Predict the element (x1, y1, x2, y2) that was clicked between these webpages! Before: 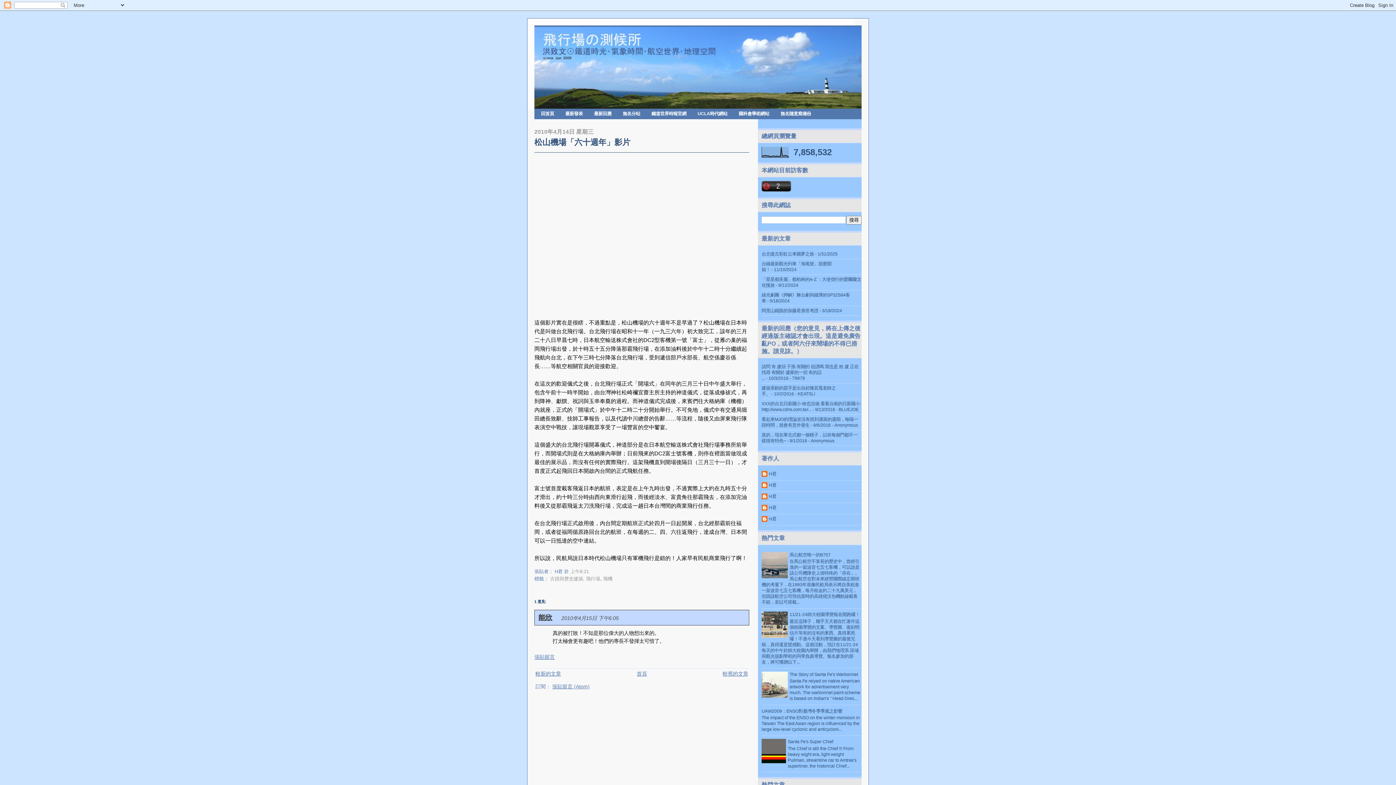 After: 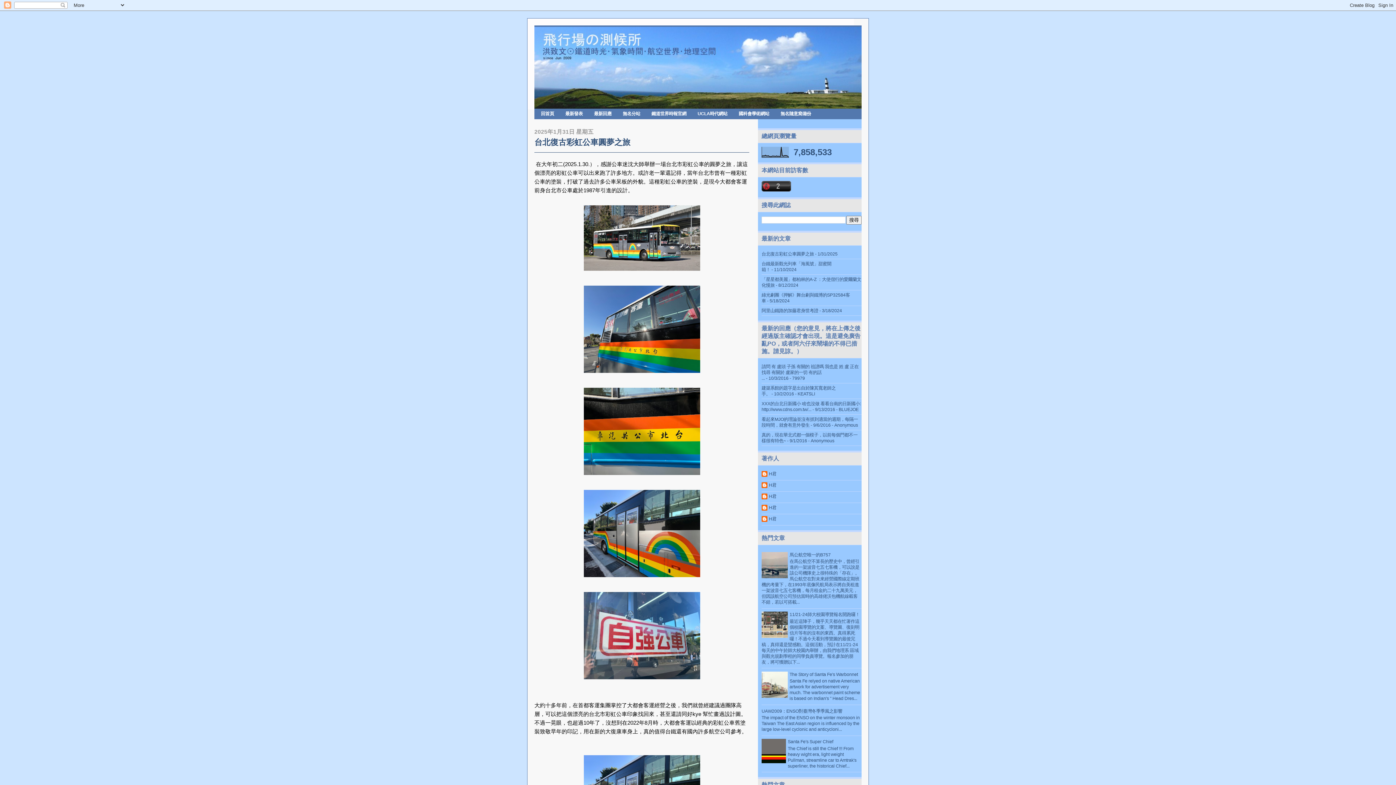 Action: bbox: (636, 671, 647, 677) label: 首頁